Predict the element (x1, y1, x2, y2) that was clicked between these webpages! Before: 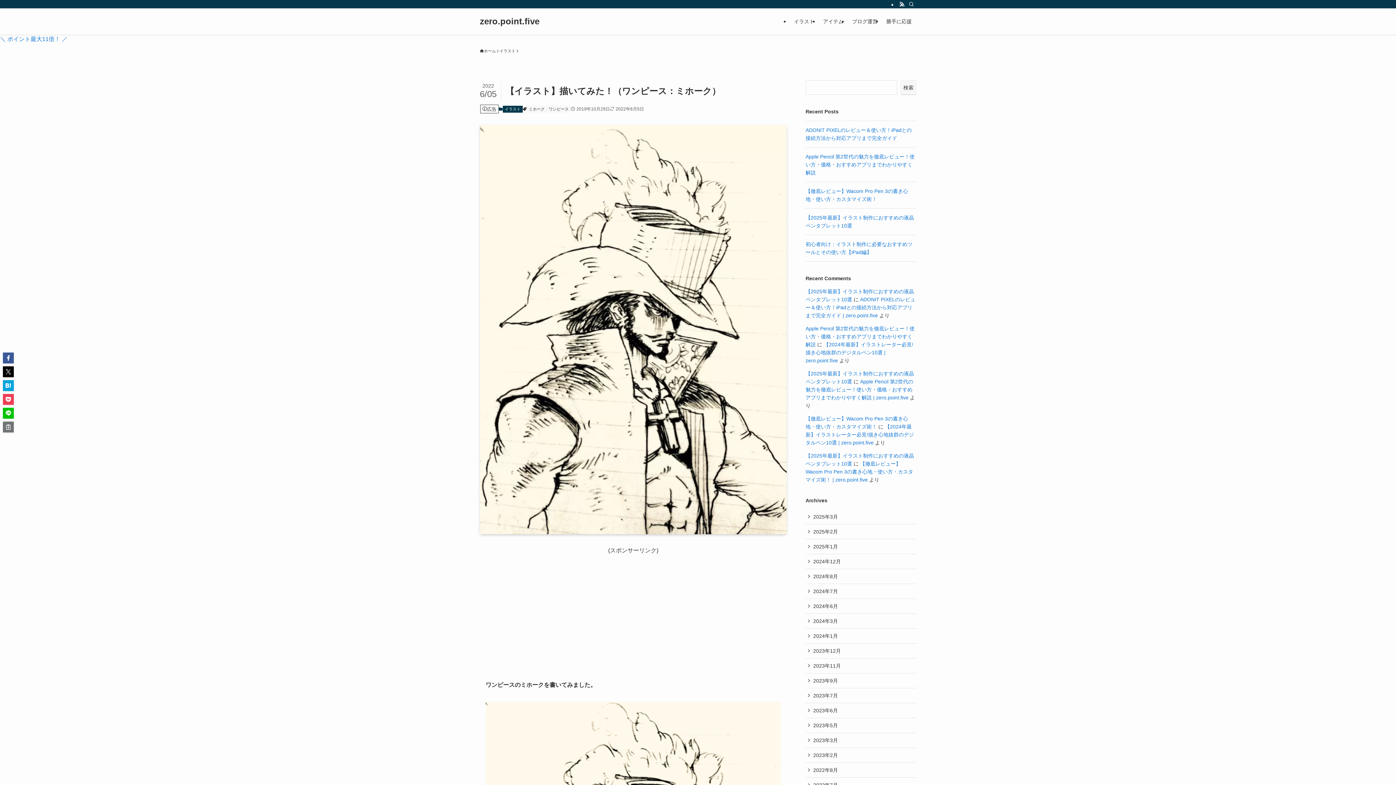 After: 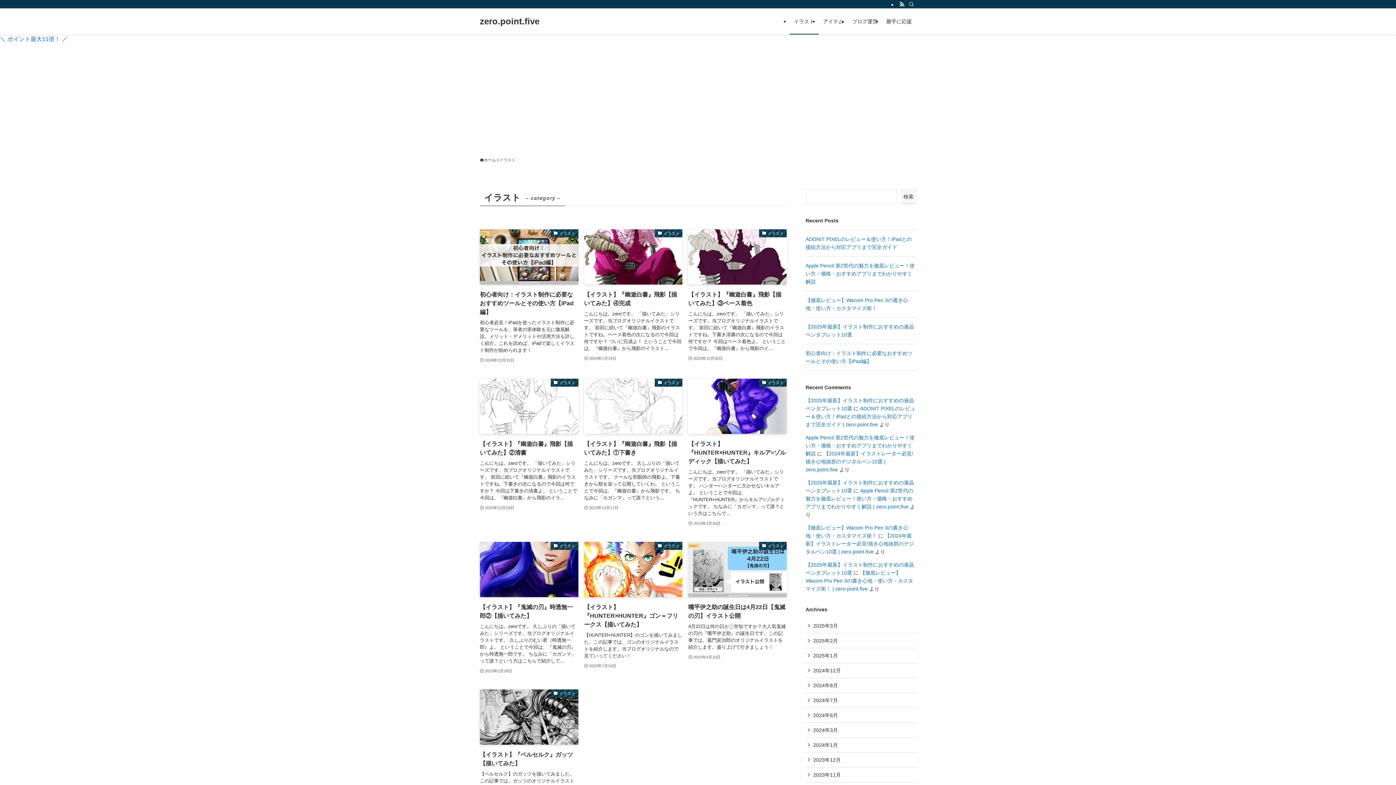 Action: label: イラスト bbox: (789, 8, 818, 34)